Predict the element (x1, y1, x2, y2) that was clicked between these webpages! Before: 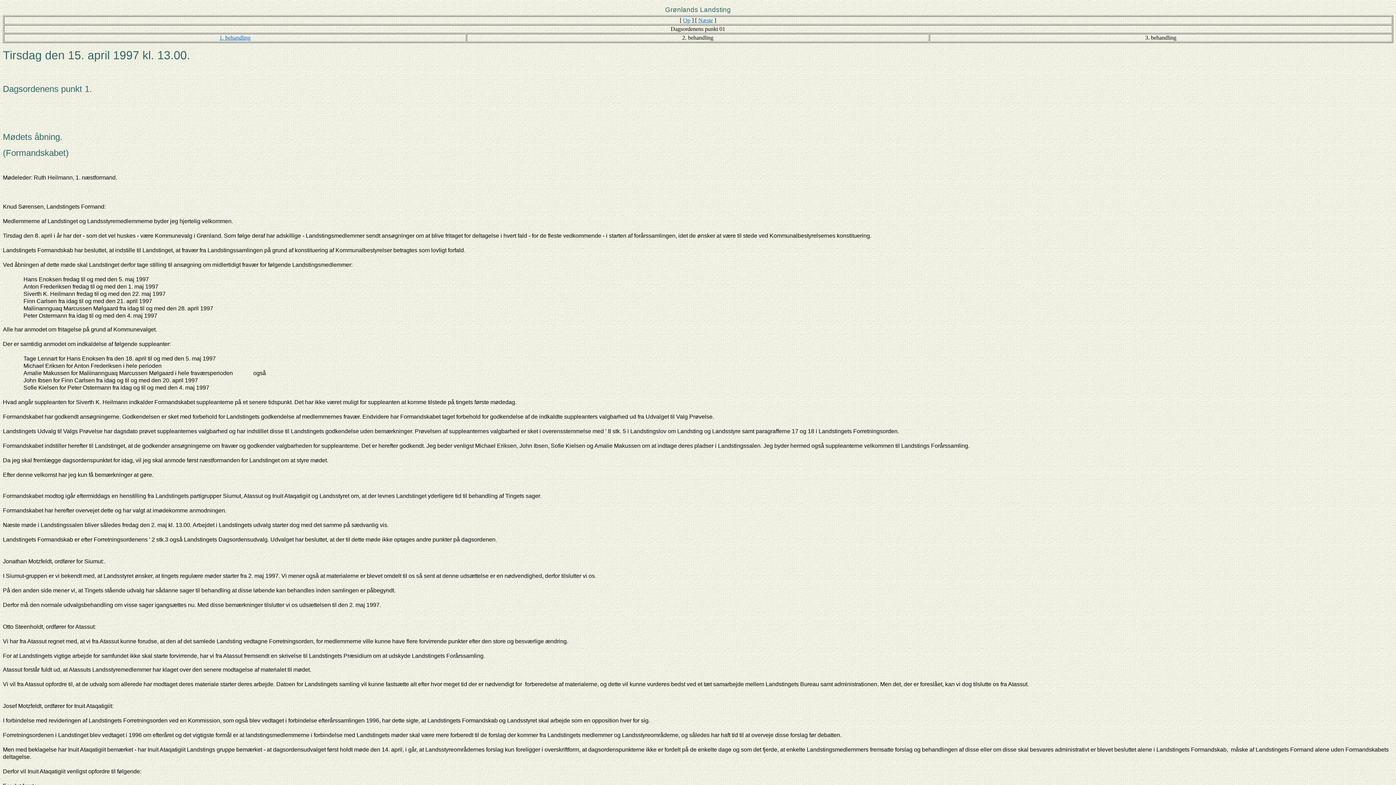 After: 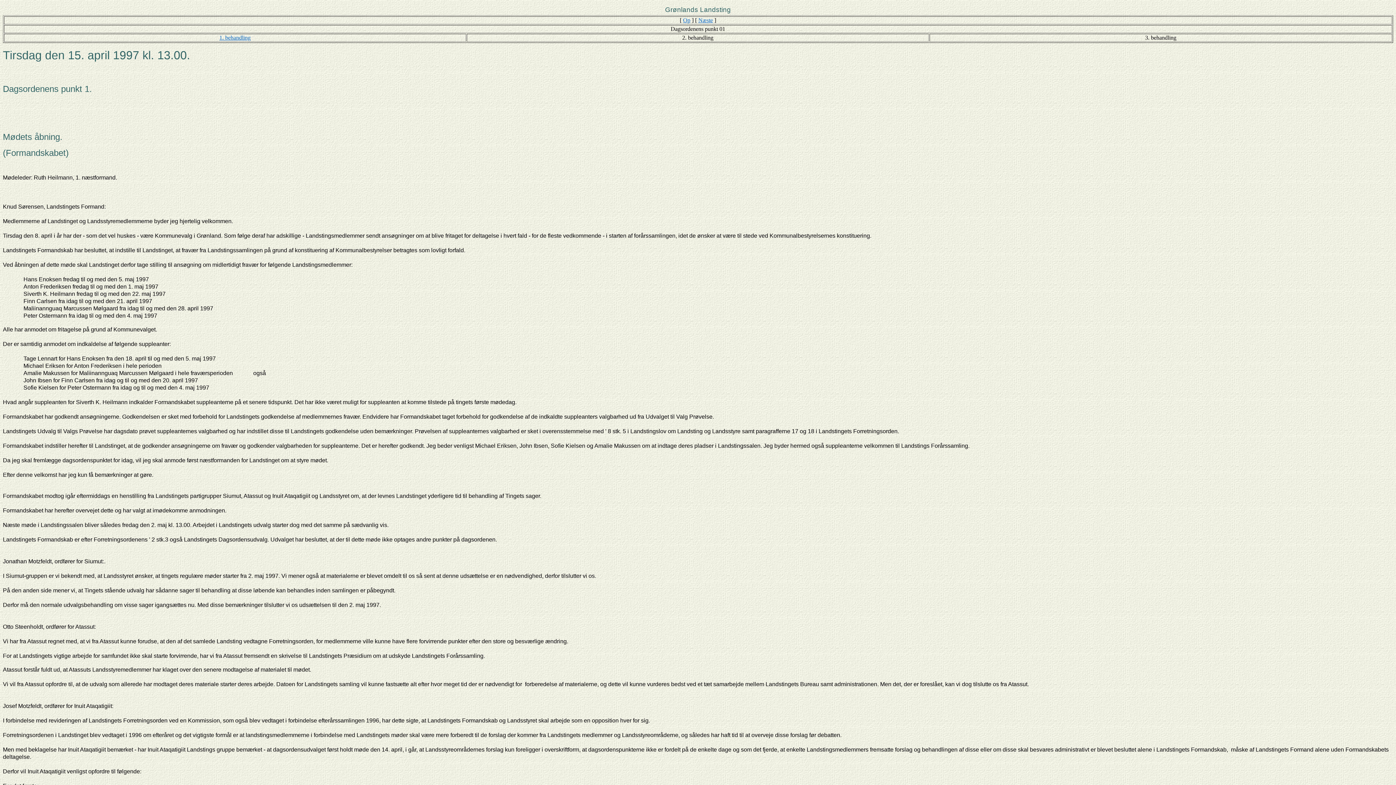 Action: label: 1. behandling bbox: (219, 34, 250, 40)